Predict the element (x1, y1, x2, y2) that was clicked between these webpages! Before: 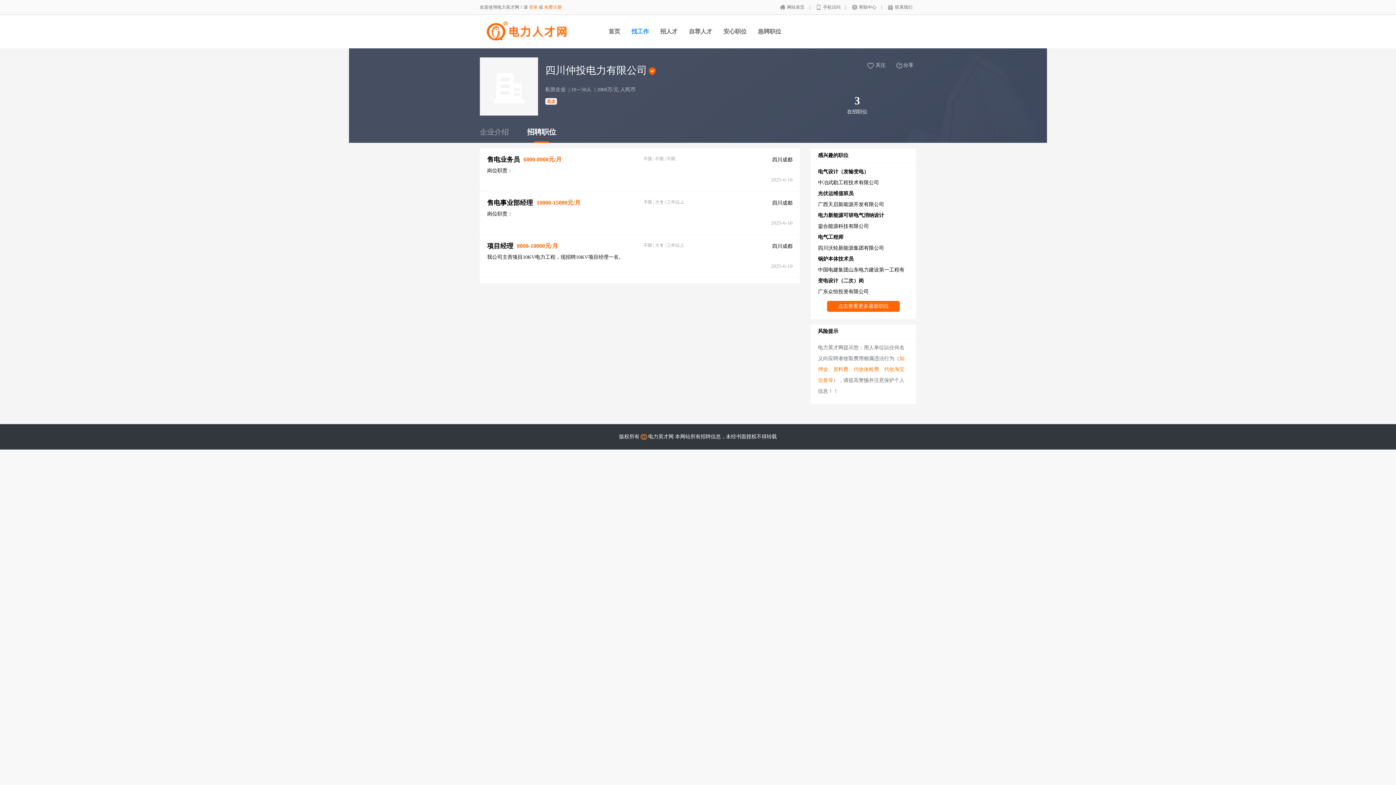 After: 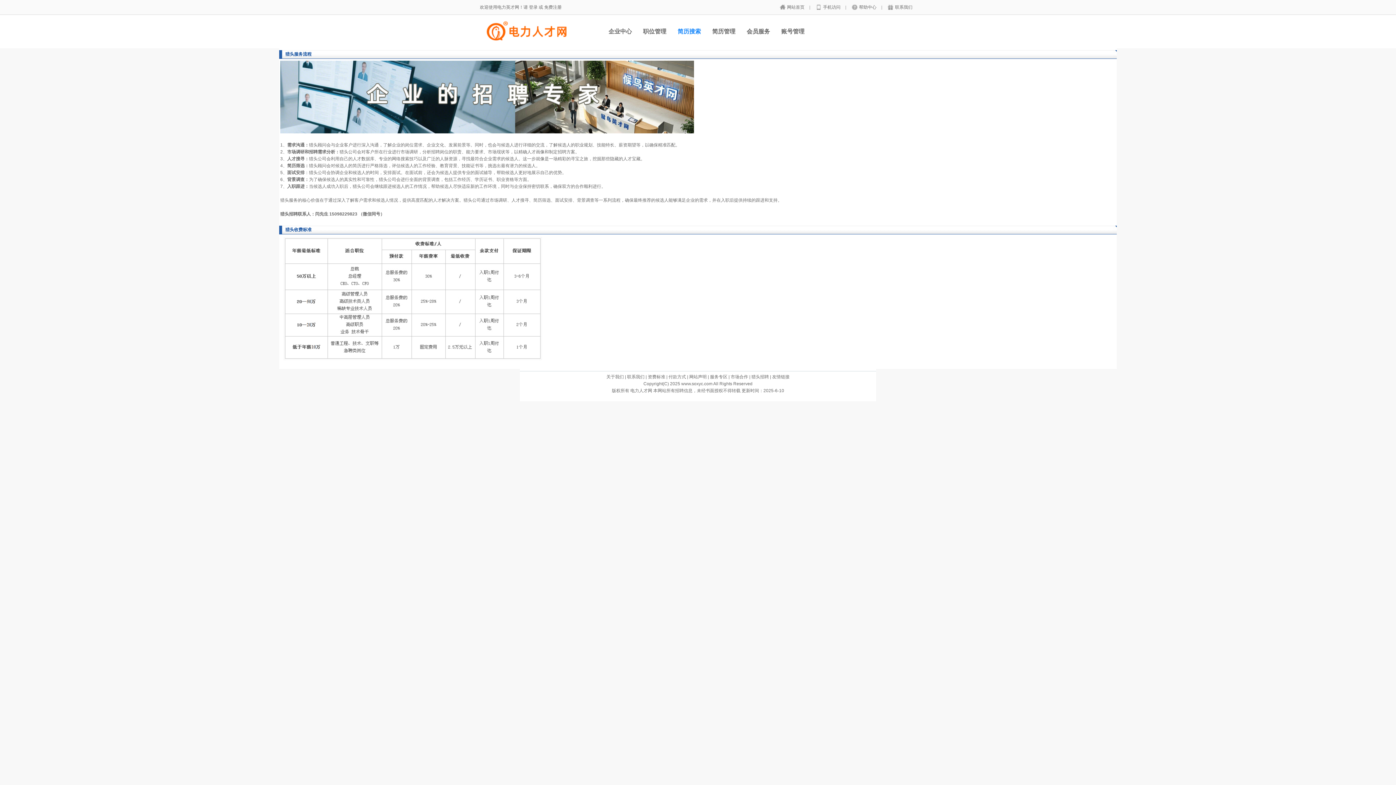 Action: bbox: (689, 28, 712, 34) label: 自荐人才